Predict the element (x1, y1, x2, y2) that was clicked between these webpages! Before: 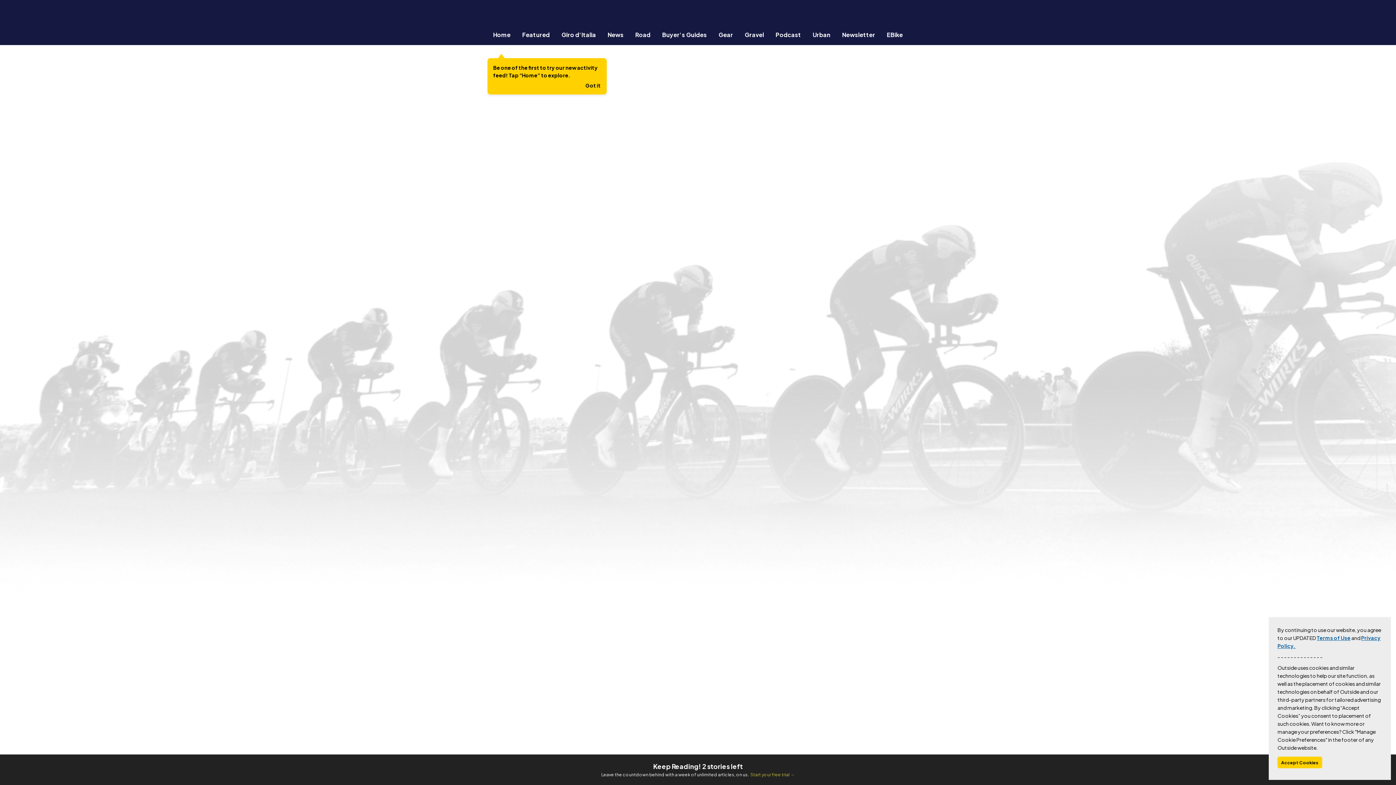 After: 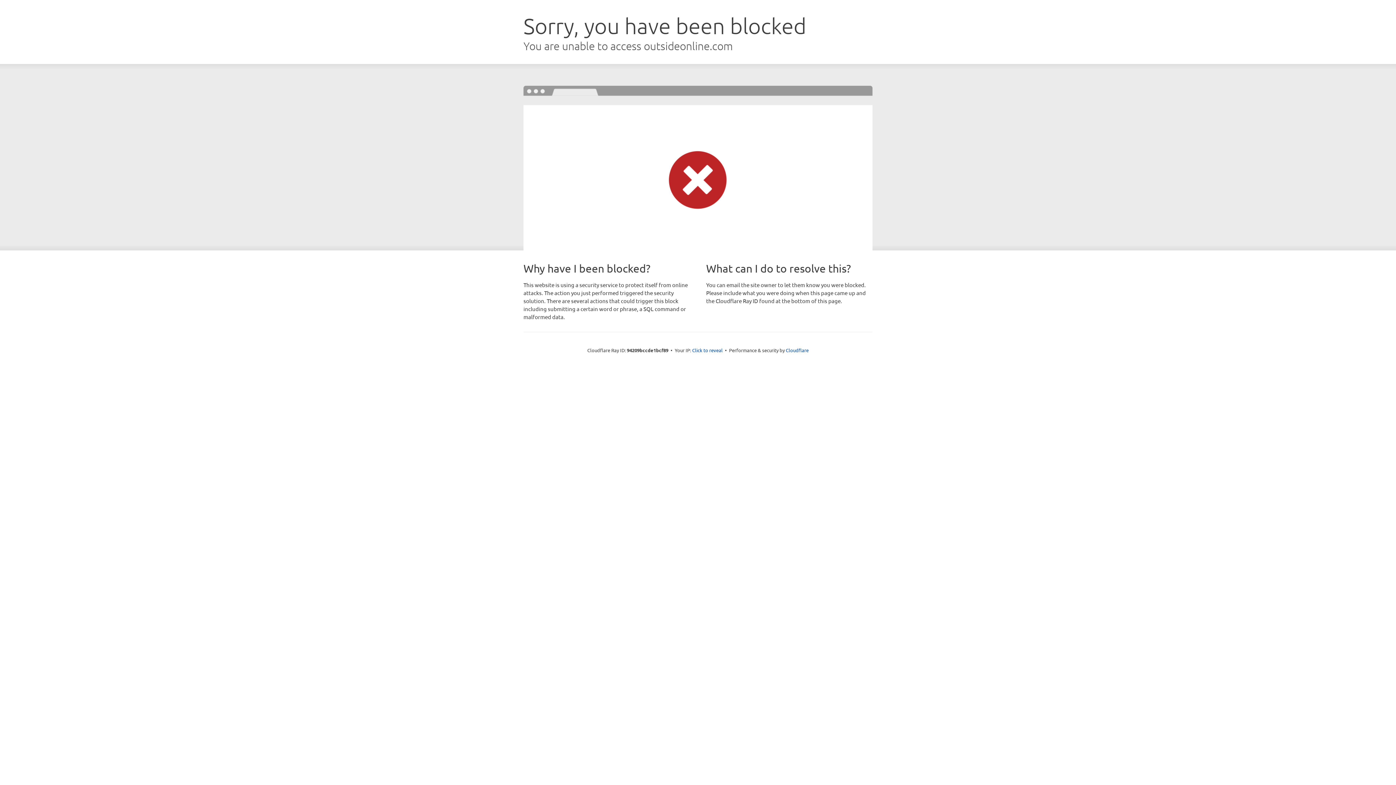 Action: label: News bbox: (602, 30, 629, 38)